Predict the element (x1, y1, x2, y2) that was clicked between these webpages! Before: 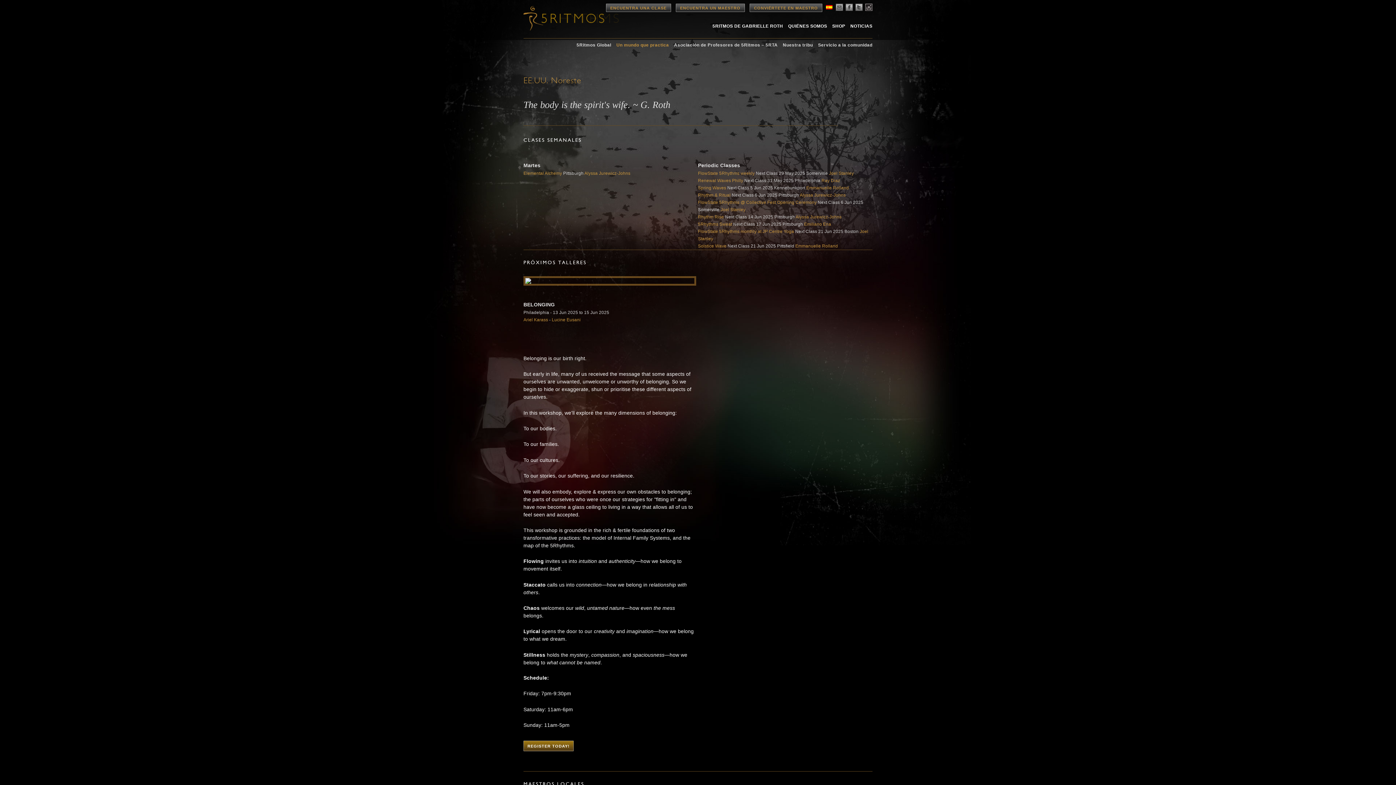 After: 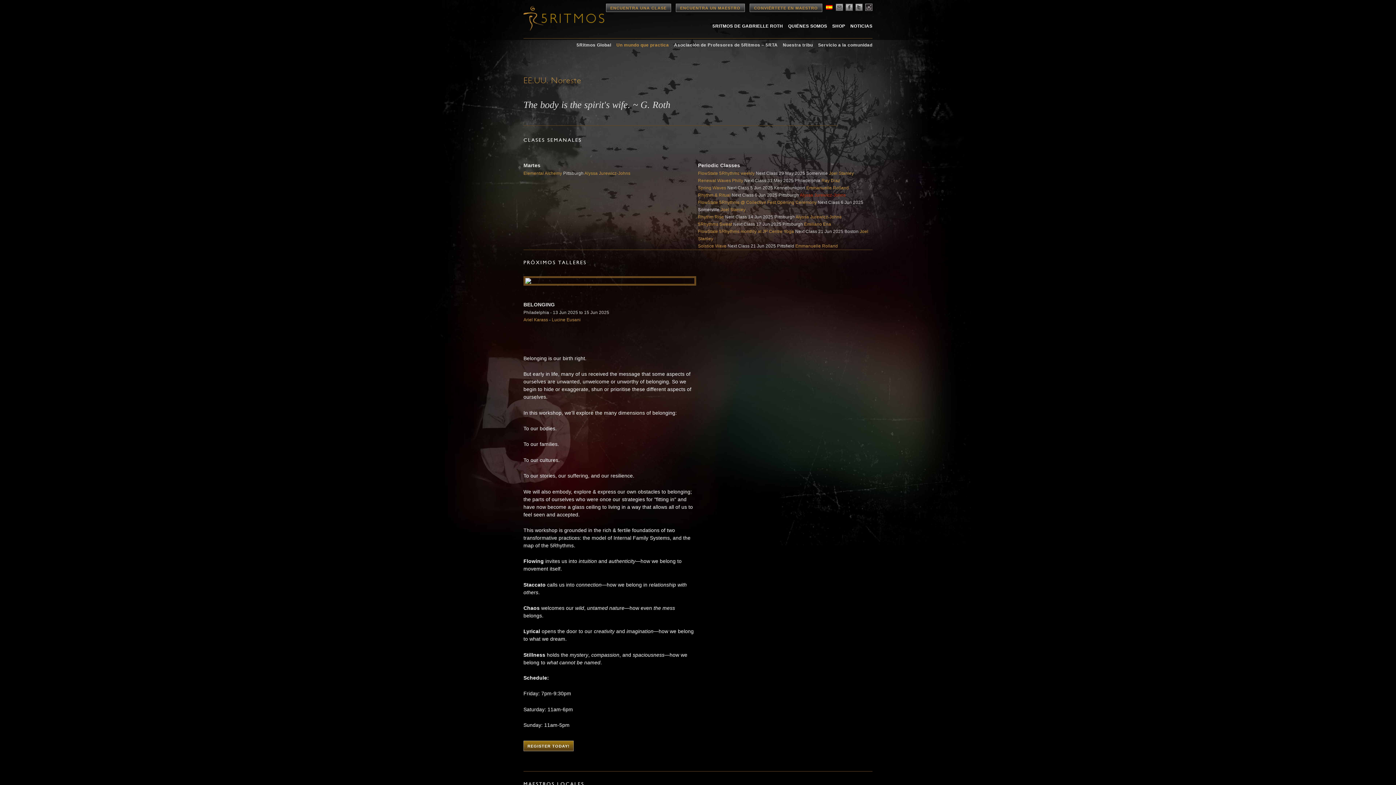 Action: bbox: (799, 192, 845, 197) label: Alyssa Jurewicz-Johns